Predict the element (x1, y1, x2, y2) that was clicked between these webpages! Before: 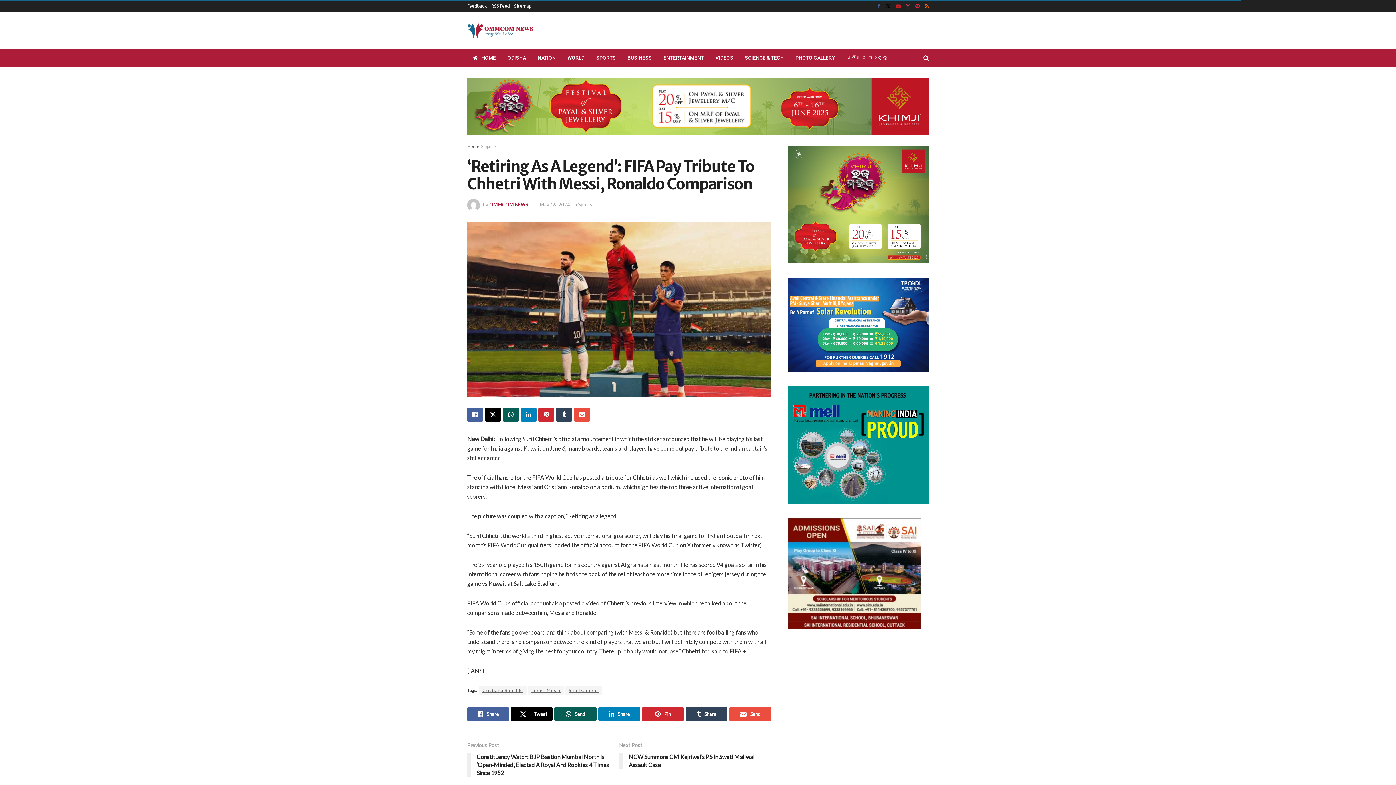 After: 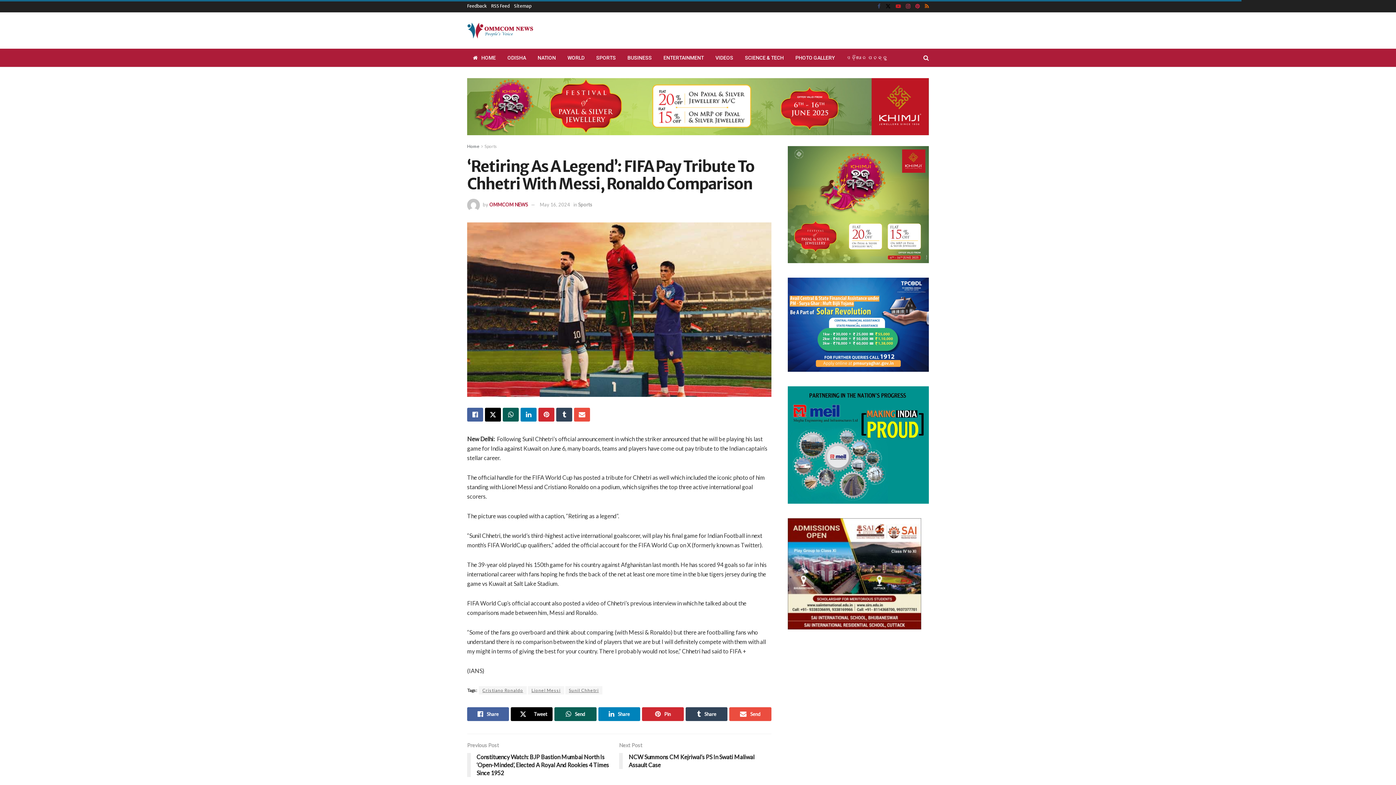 Action: label: Find us on Facebook bbox: (877, 0, 880, 12)